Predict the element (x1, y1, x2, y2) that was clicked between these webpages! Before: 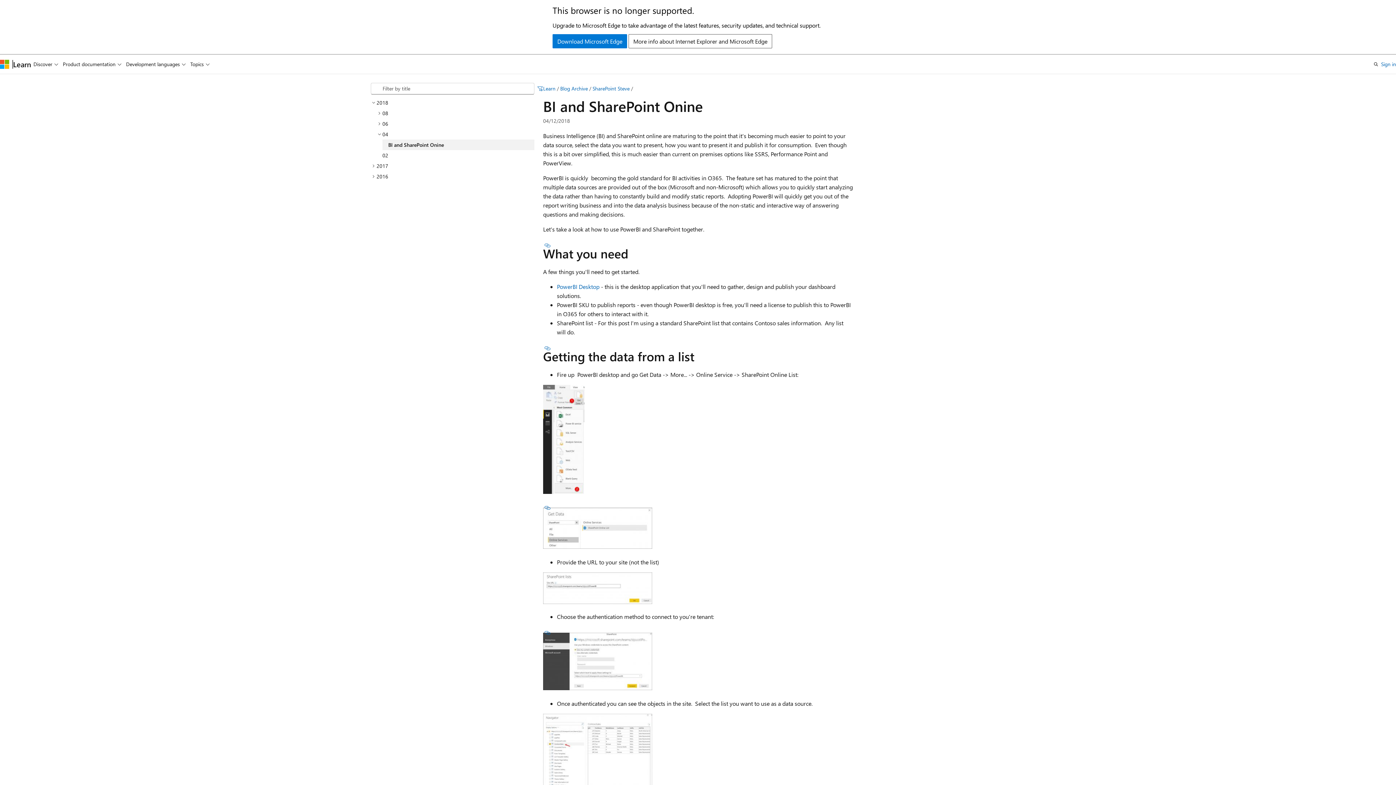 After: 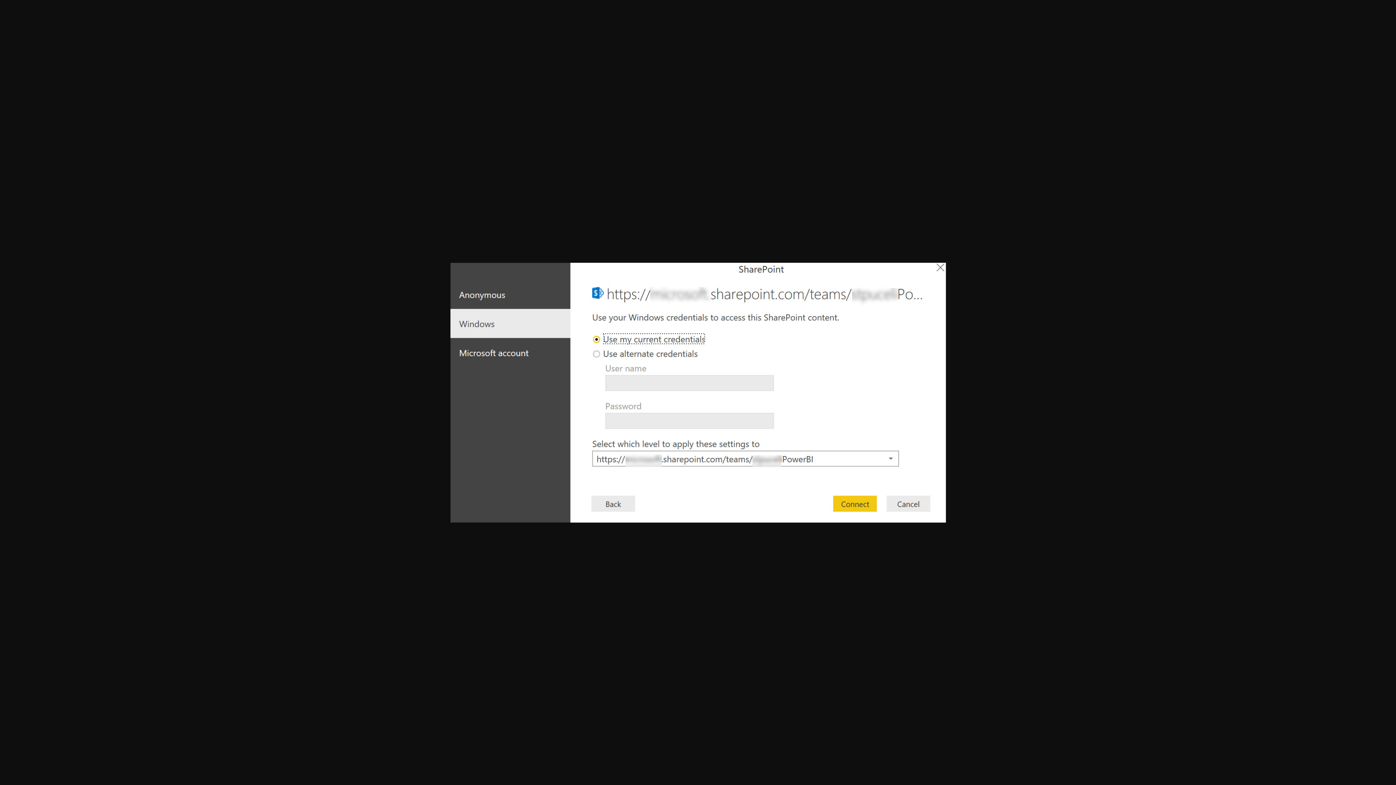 Action: bbox: (543, 676, 652, 693)